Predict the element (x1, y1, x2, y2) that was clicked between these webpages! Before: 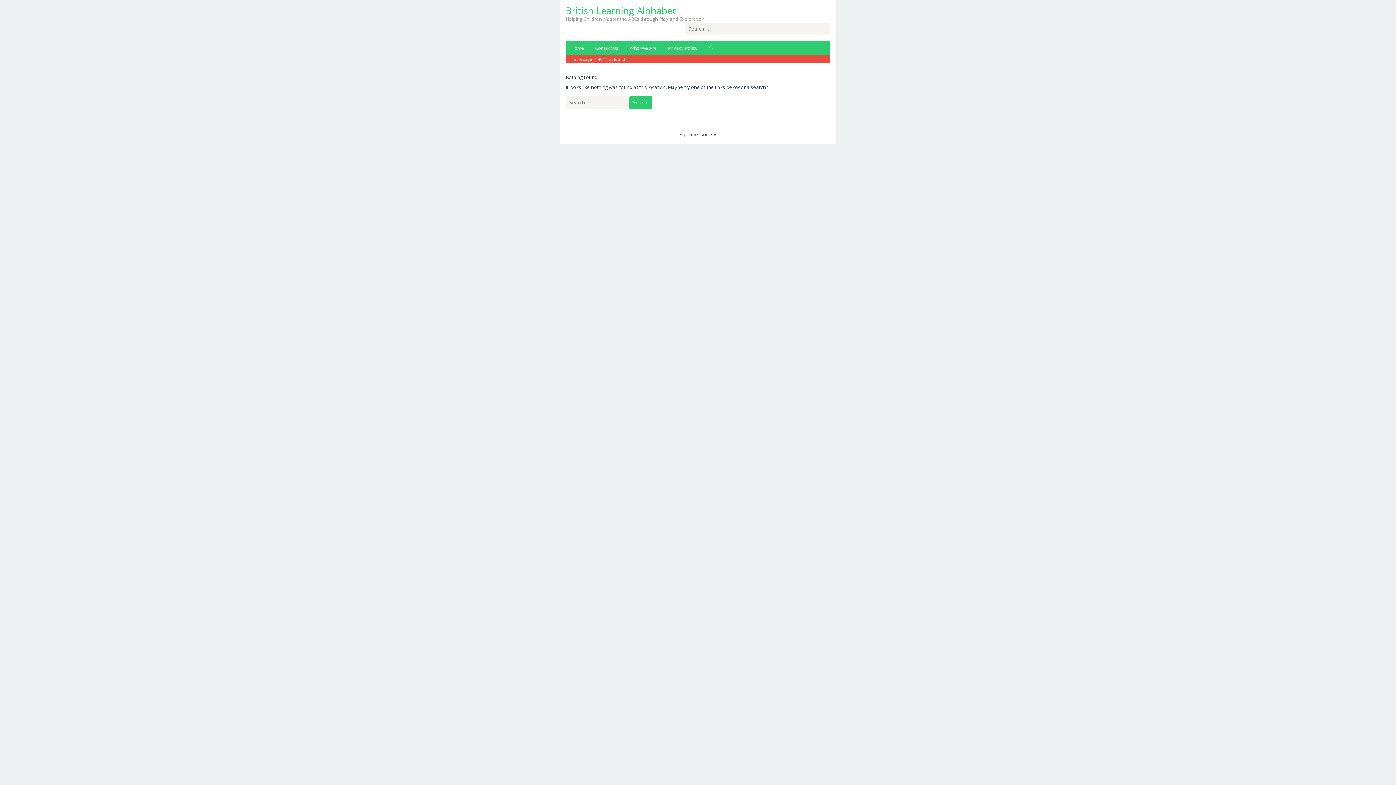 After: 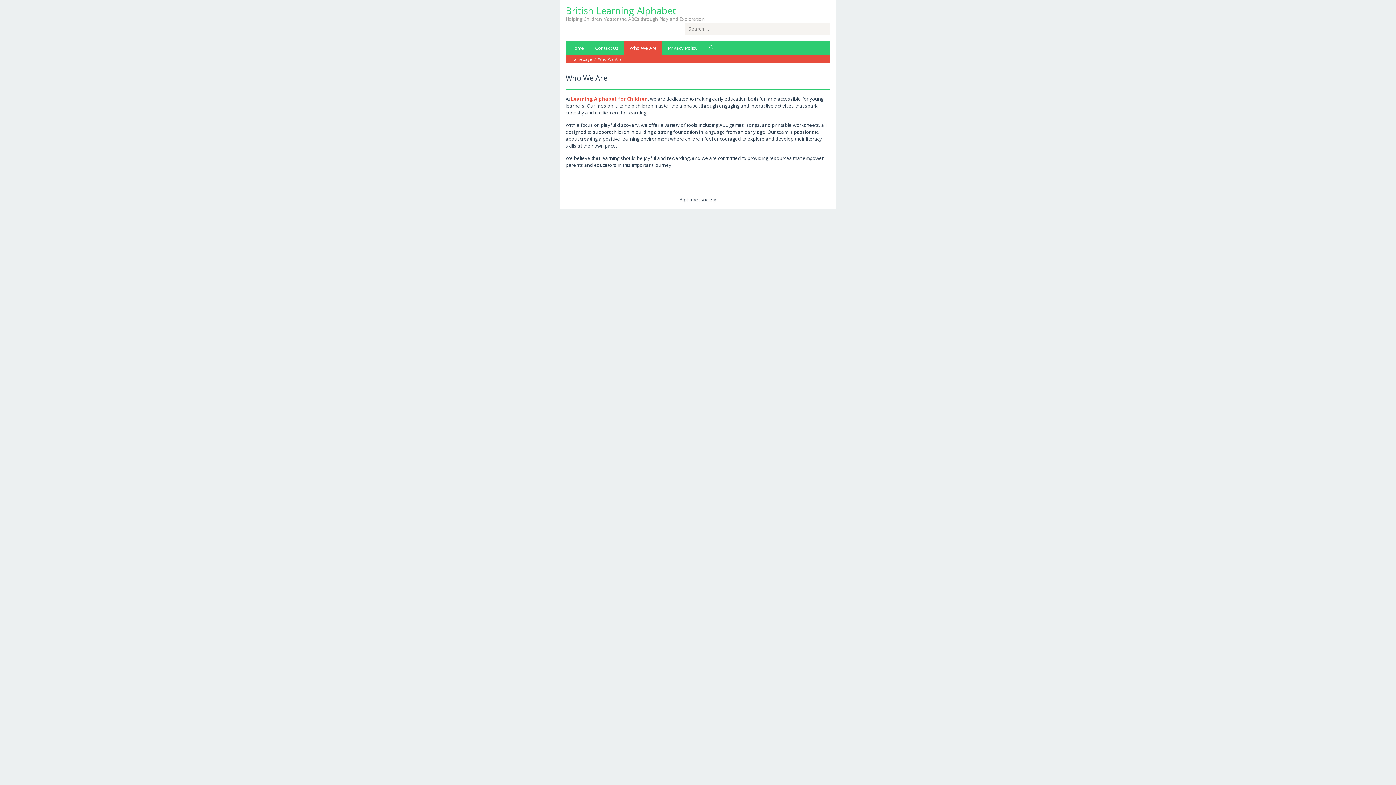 Action: bbox: (624, 40, 662, 55) label: Who We Are